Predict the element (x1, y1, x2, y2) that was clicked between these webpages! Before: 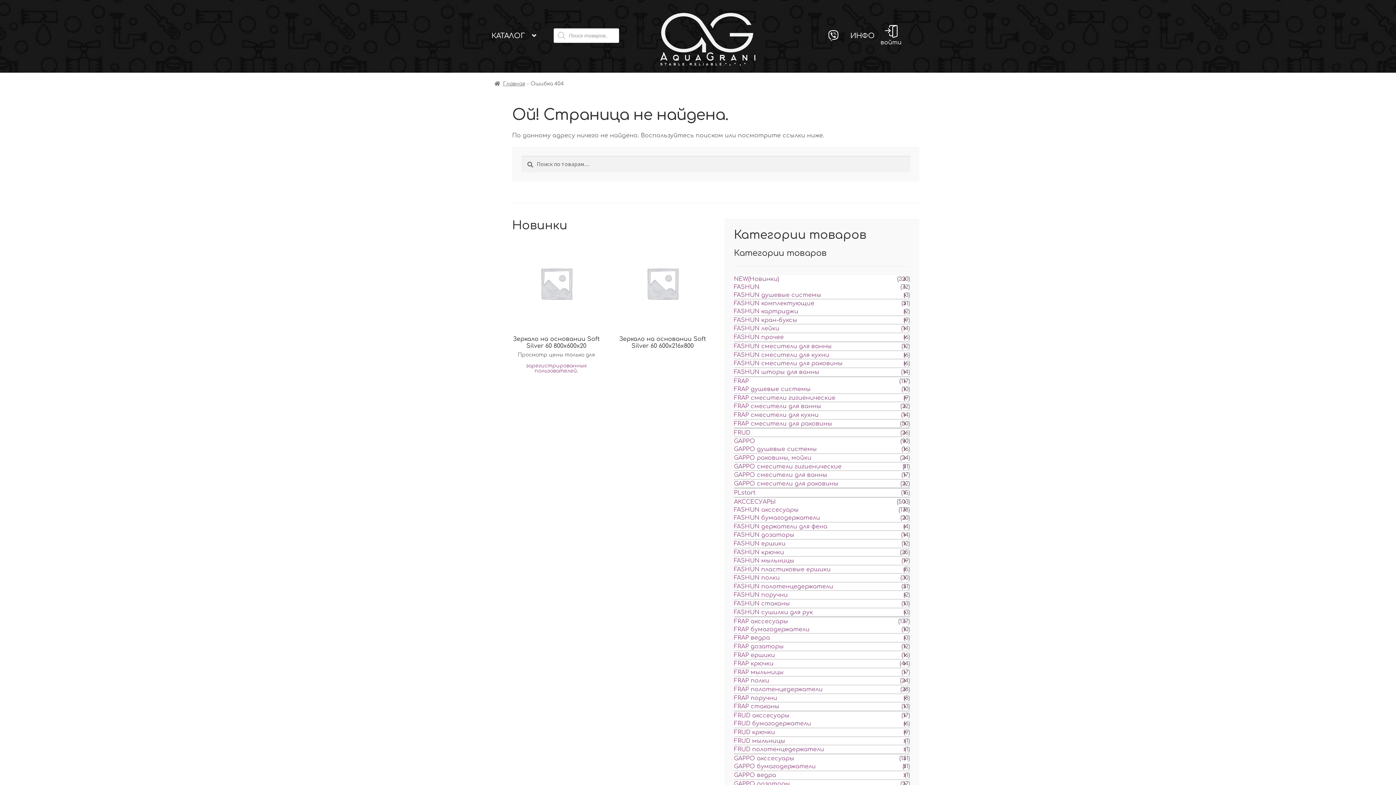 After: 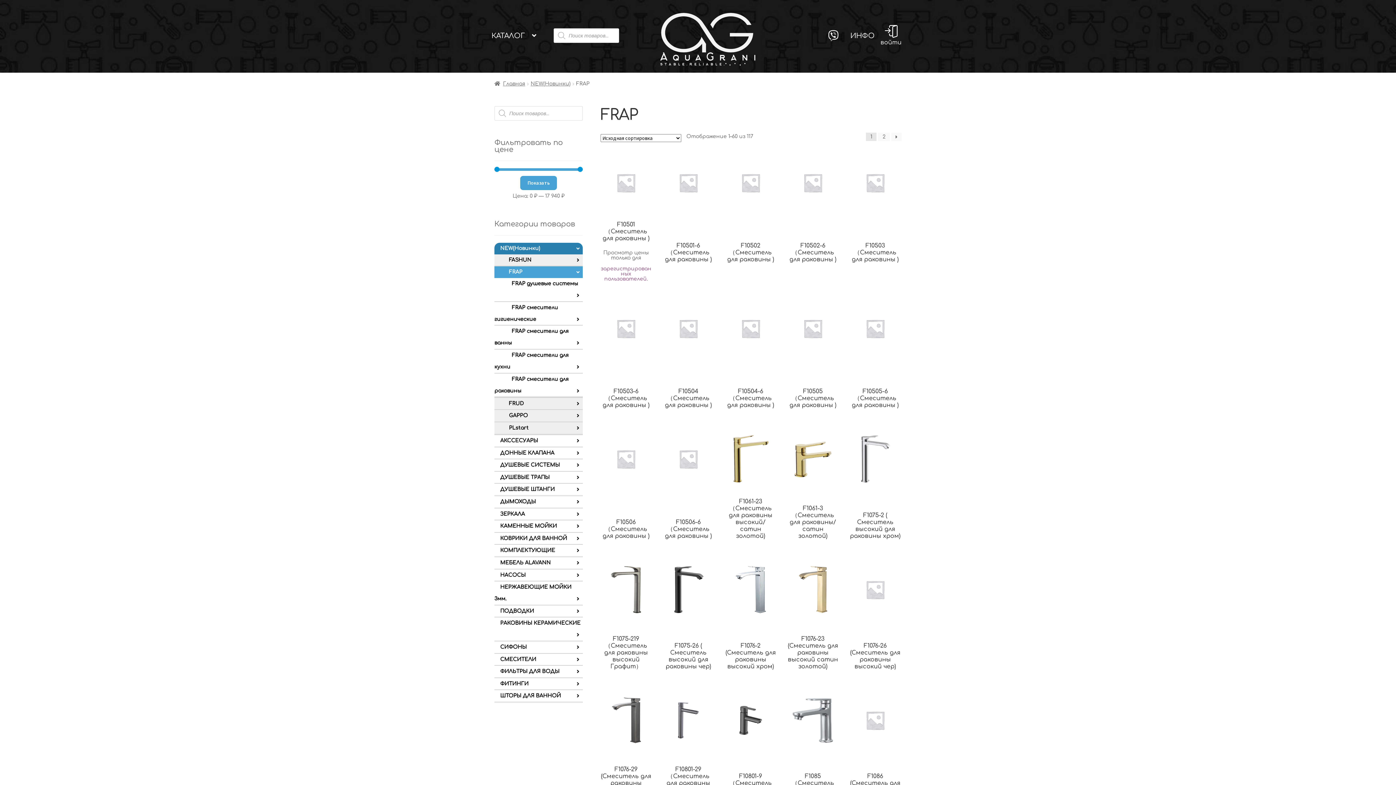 Action: label: FRAP bbox: (734, 378, 749, 384)